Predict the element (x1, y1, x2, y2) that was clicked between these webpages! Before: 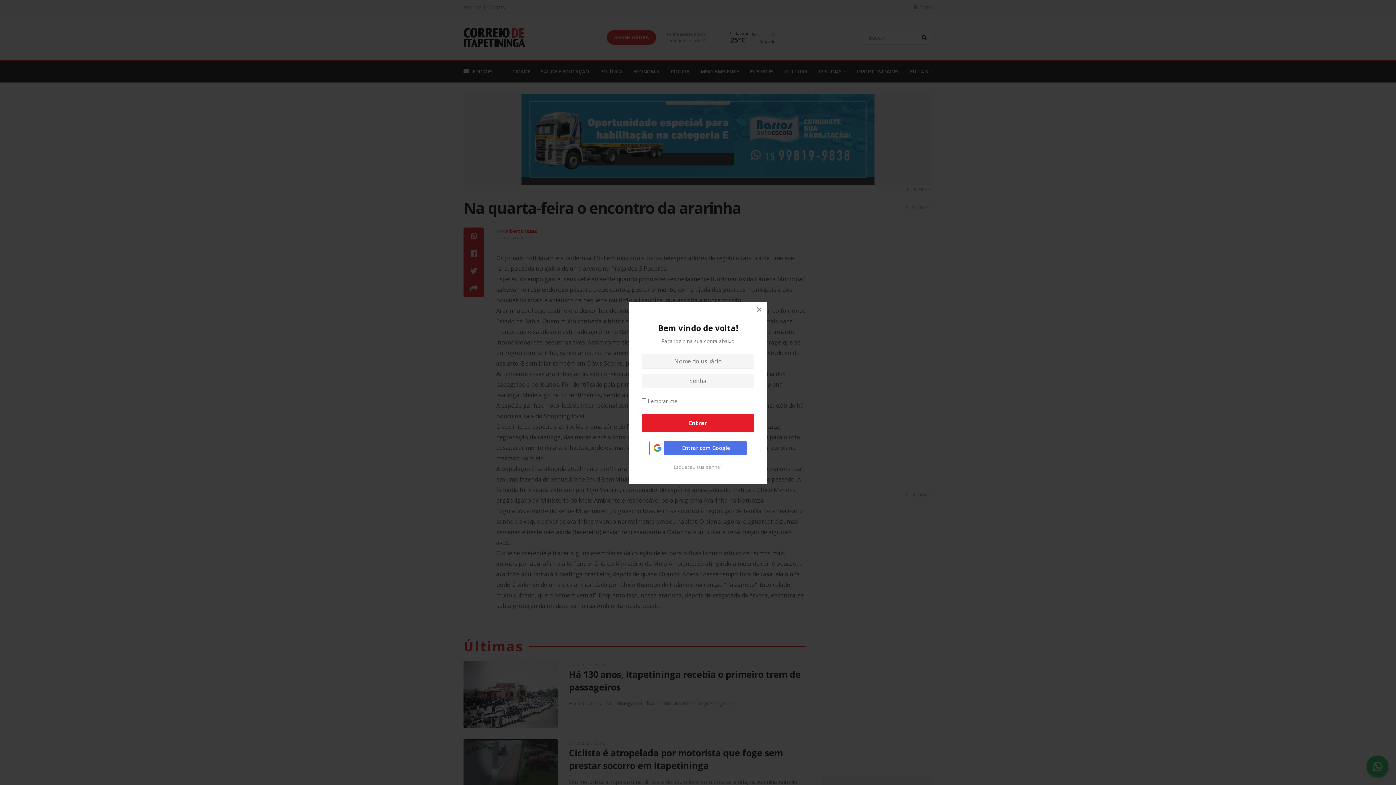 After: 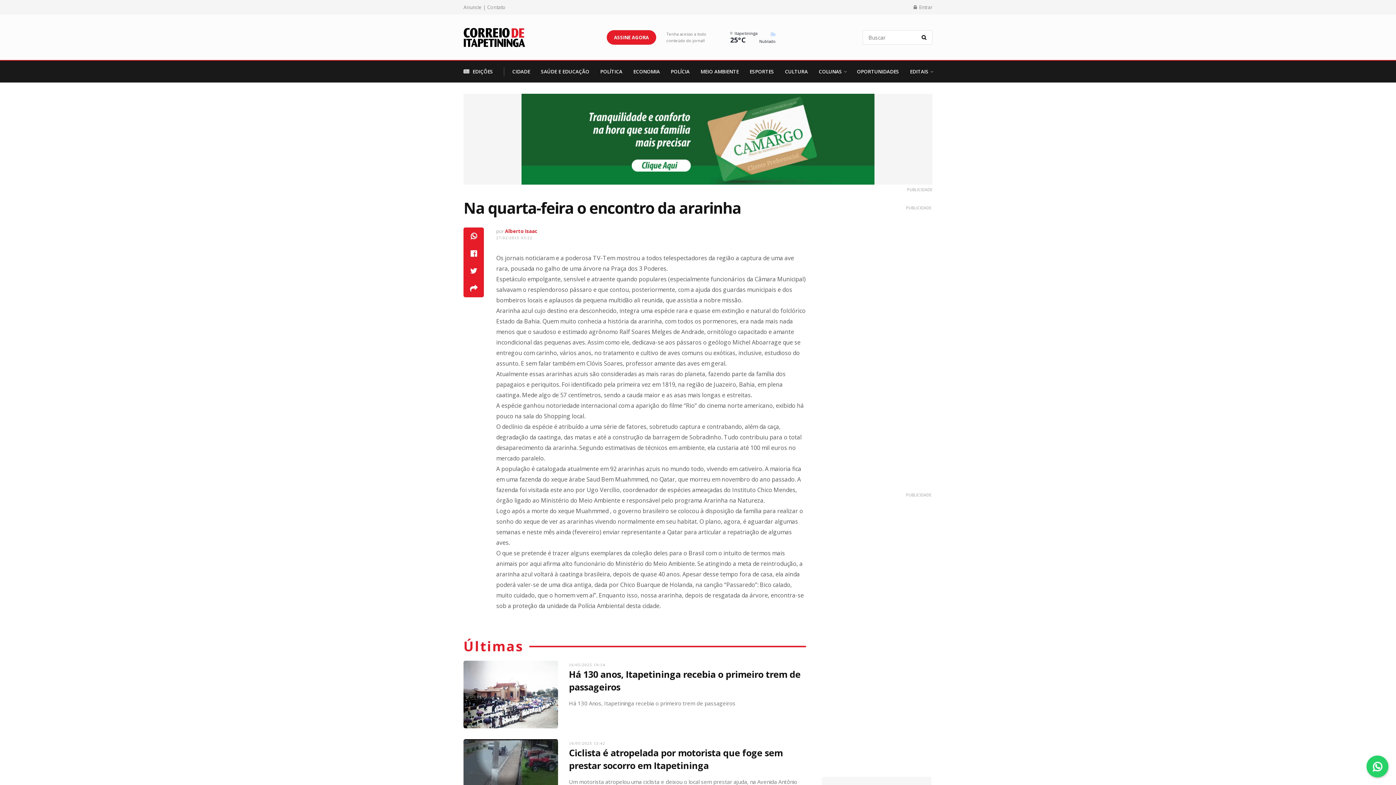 Action: label: × bbox: (751, 301, 767, 317)